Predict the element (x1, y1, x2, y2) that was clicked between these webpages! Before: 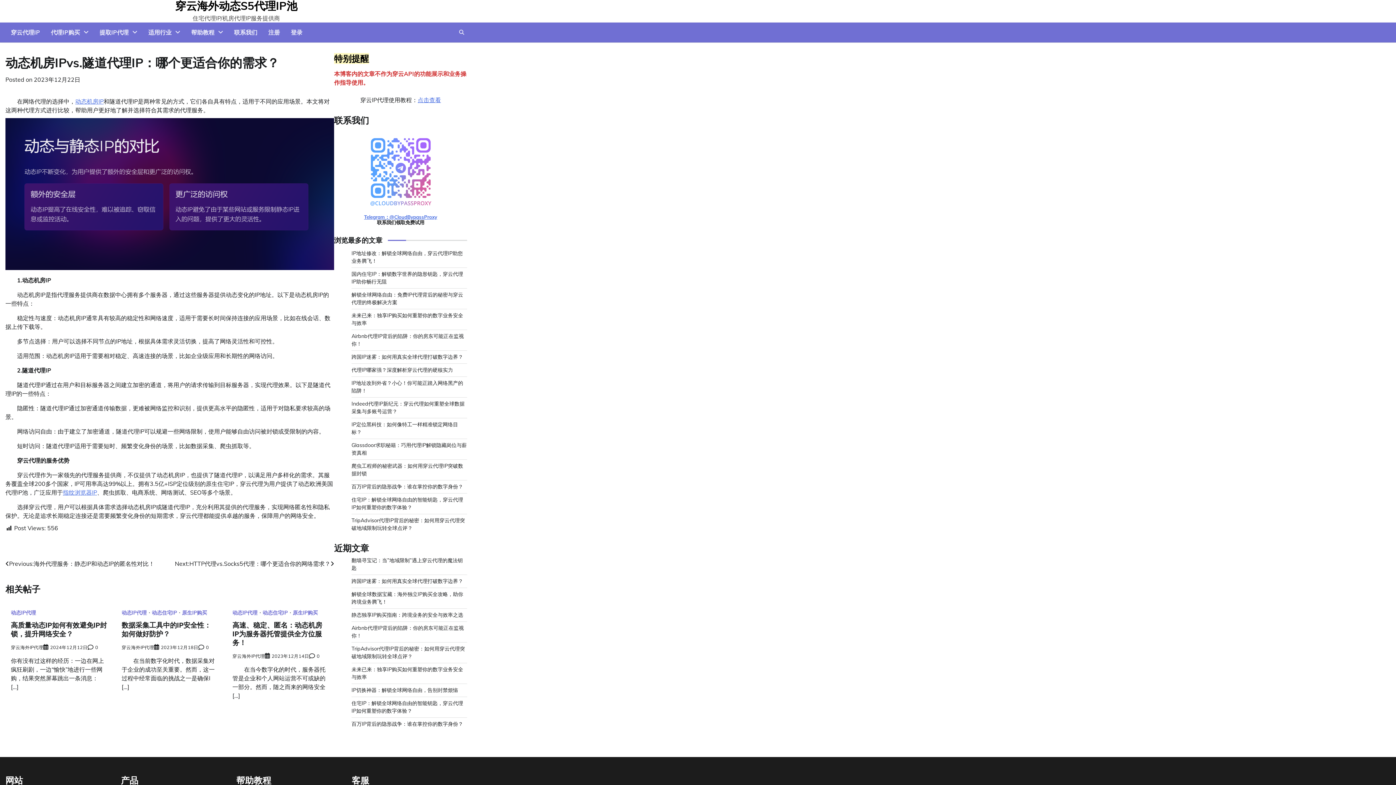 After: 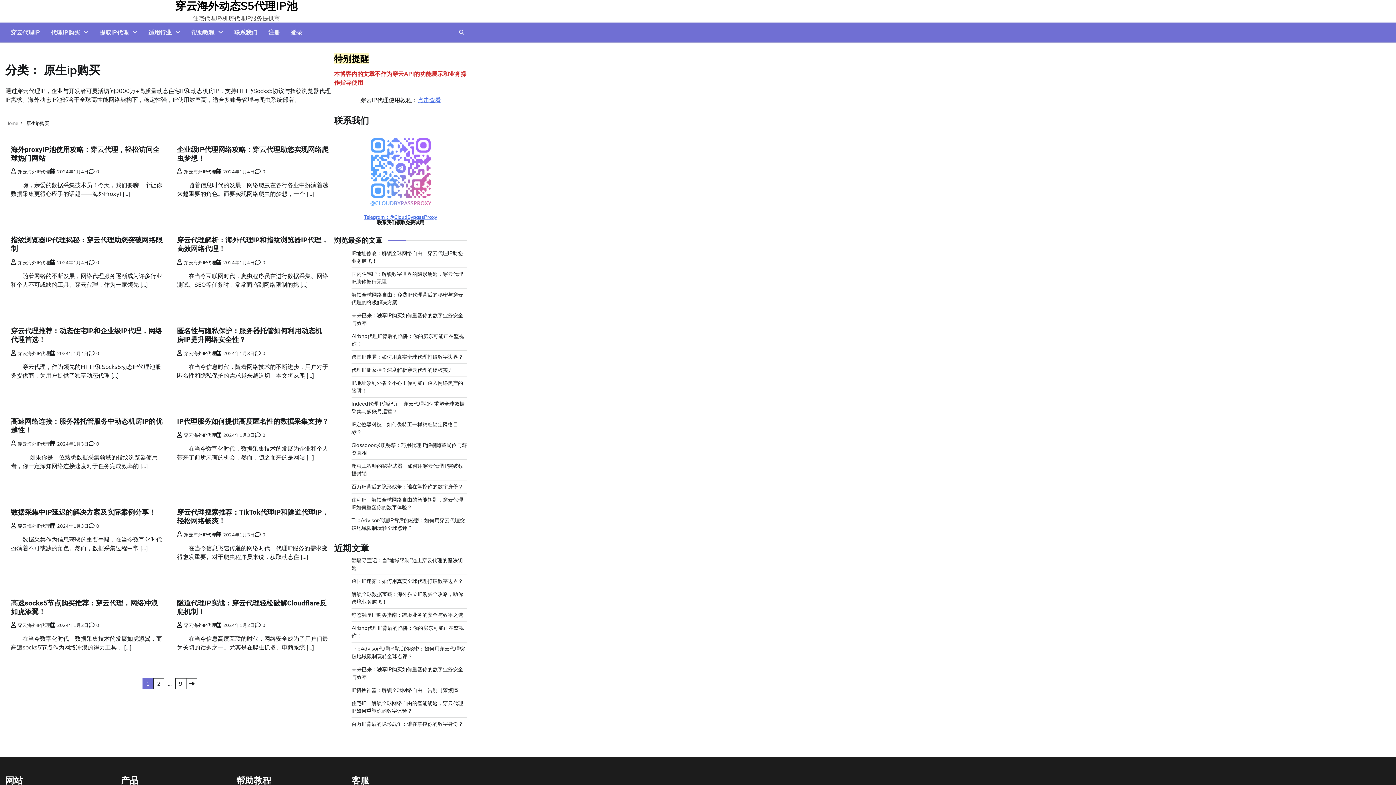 Action: label: 原生IP购买 bbox: (292, 610, 317, 615)